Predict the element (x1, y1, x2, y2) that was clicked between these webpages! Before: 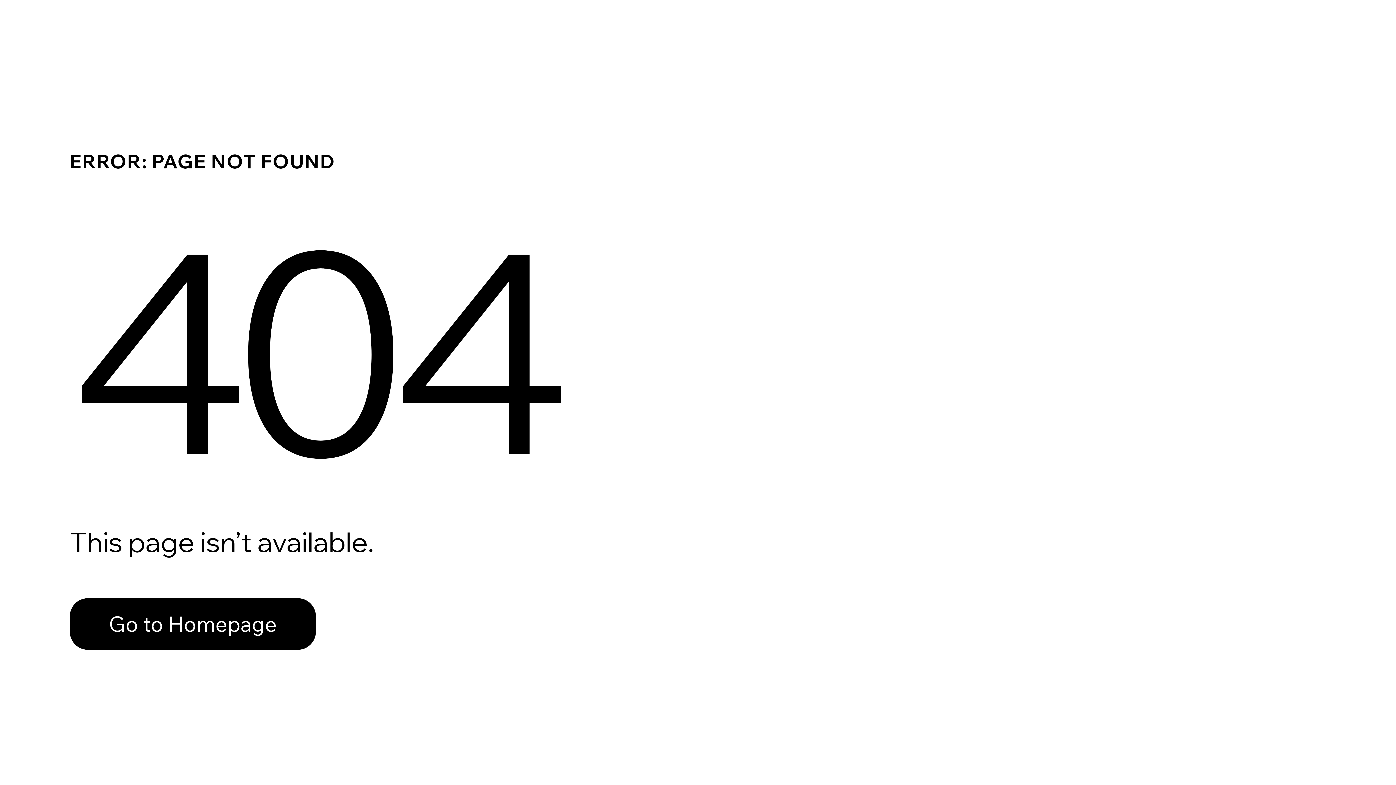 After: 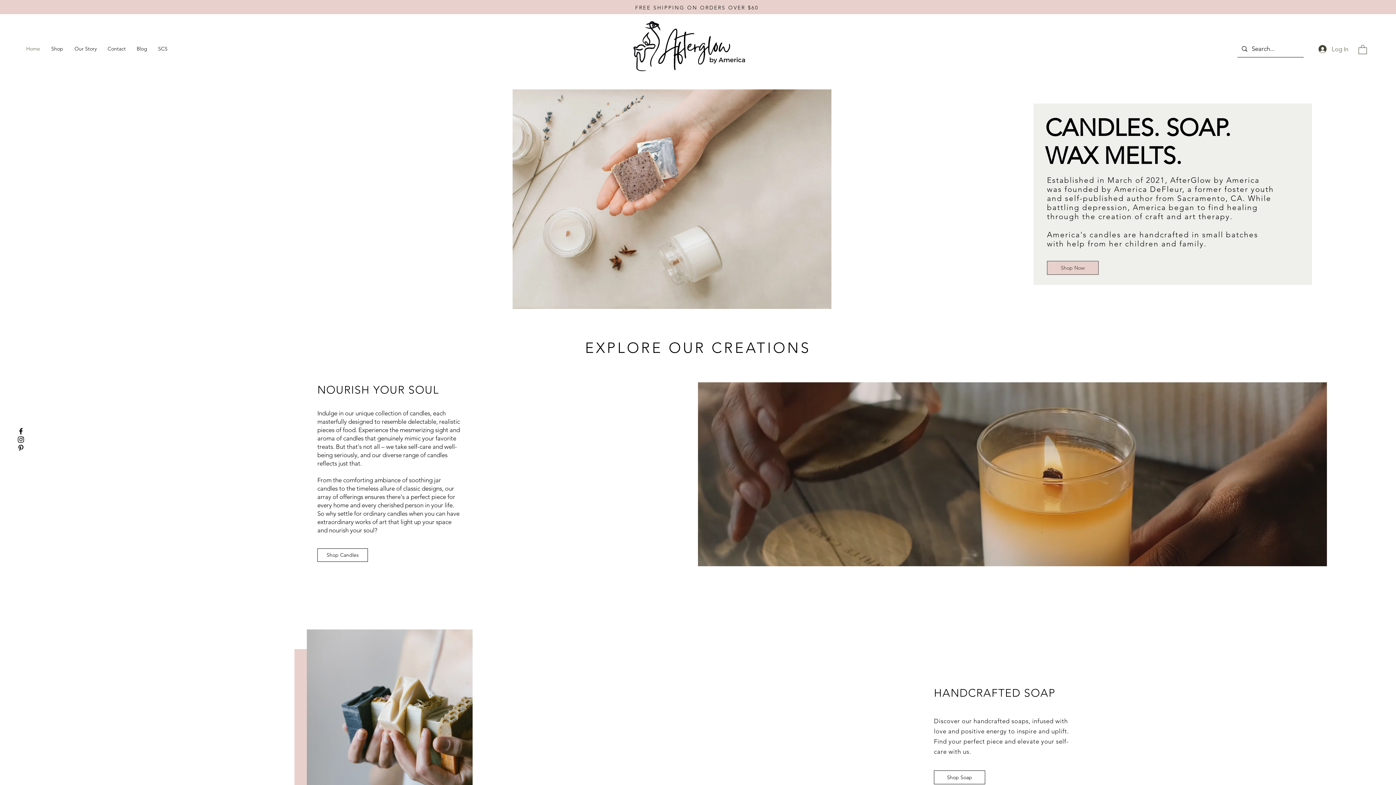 Action: bbox: (69, 598, 316, 650) label: Go to Homepage